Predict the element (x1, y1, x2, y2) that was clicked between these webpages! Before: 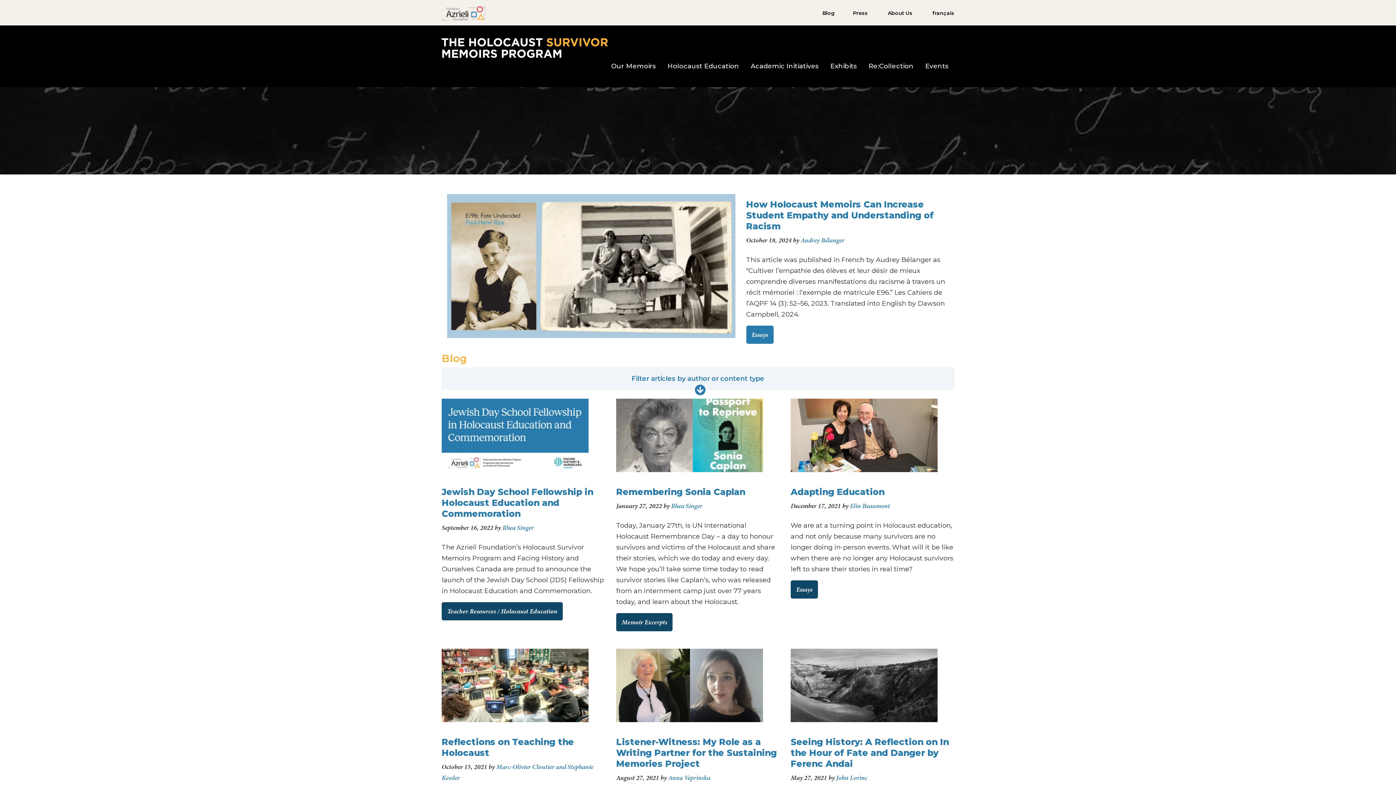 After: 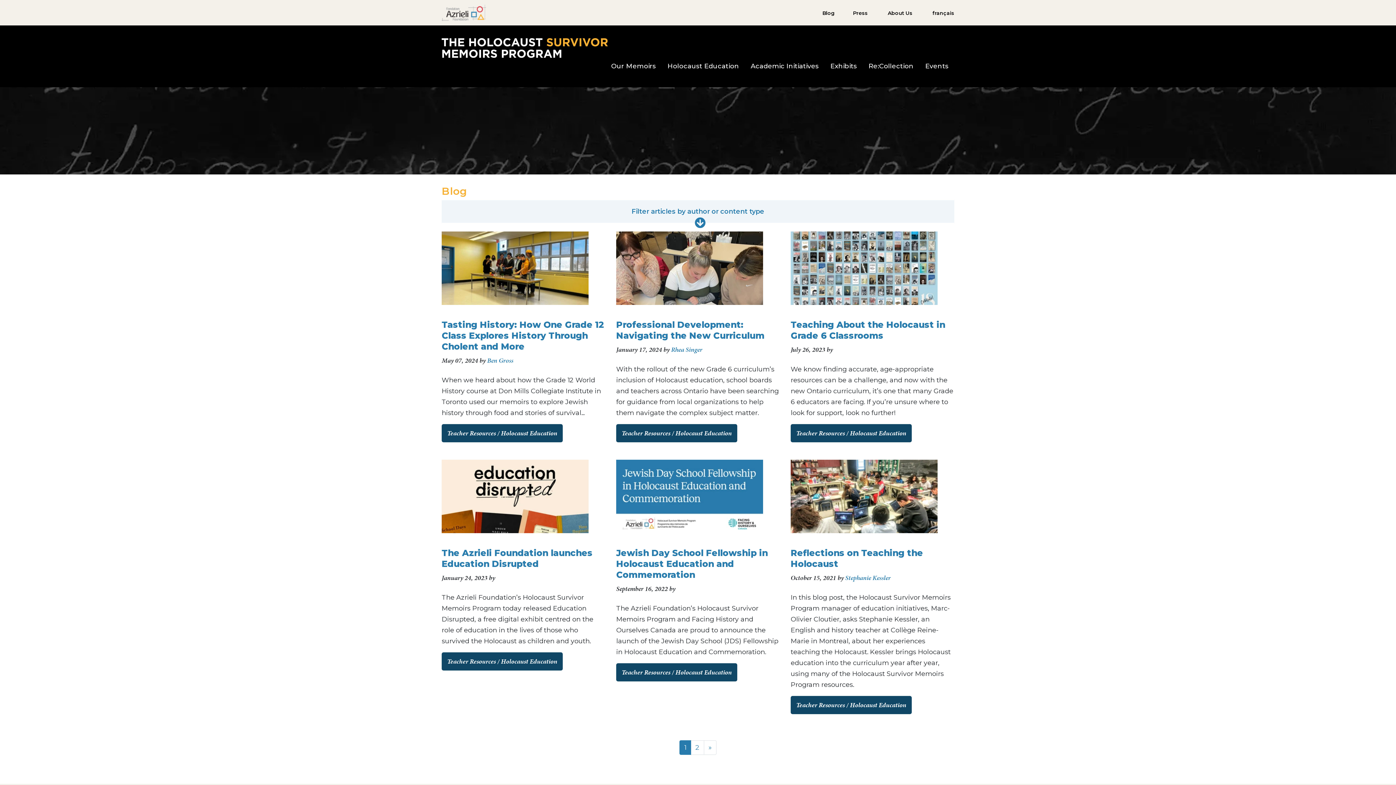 Action: label: Teacher Resources / Holocaust Education bbox: (441, 602, 562, 620)